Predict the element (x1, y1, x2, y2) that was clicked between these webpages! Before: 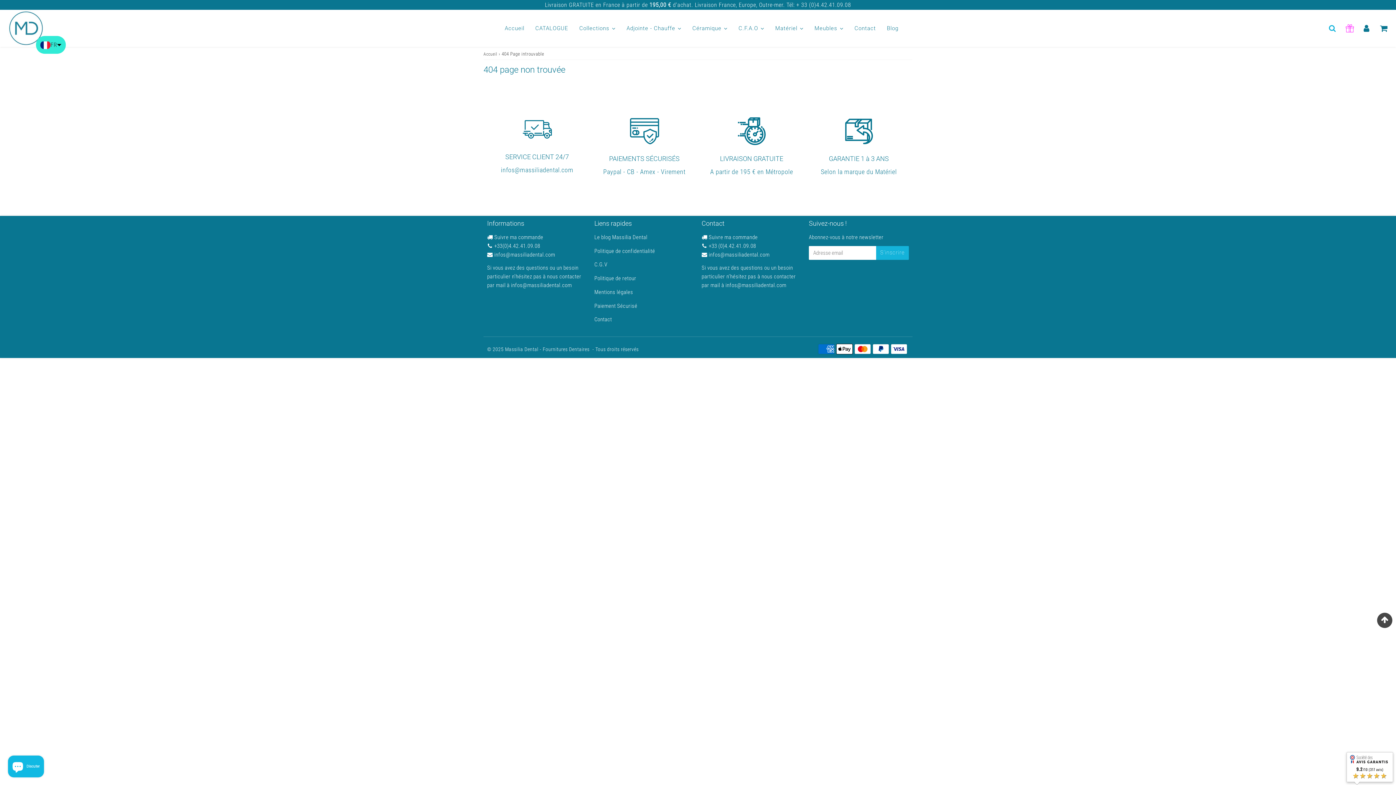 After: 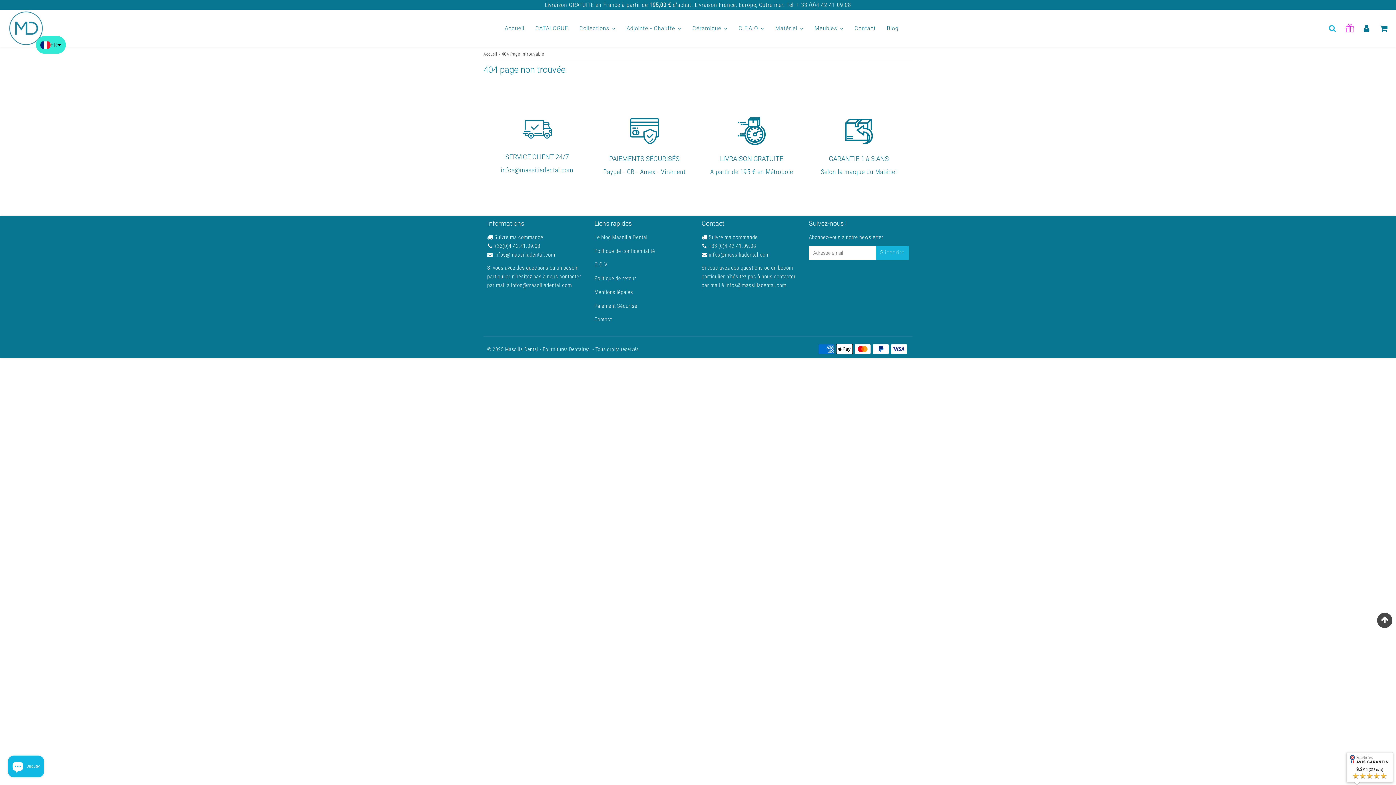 Action: bbox: (511, 282, 572, 288) label: infos@massiliadental.com